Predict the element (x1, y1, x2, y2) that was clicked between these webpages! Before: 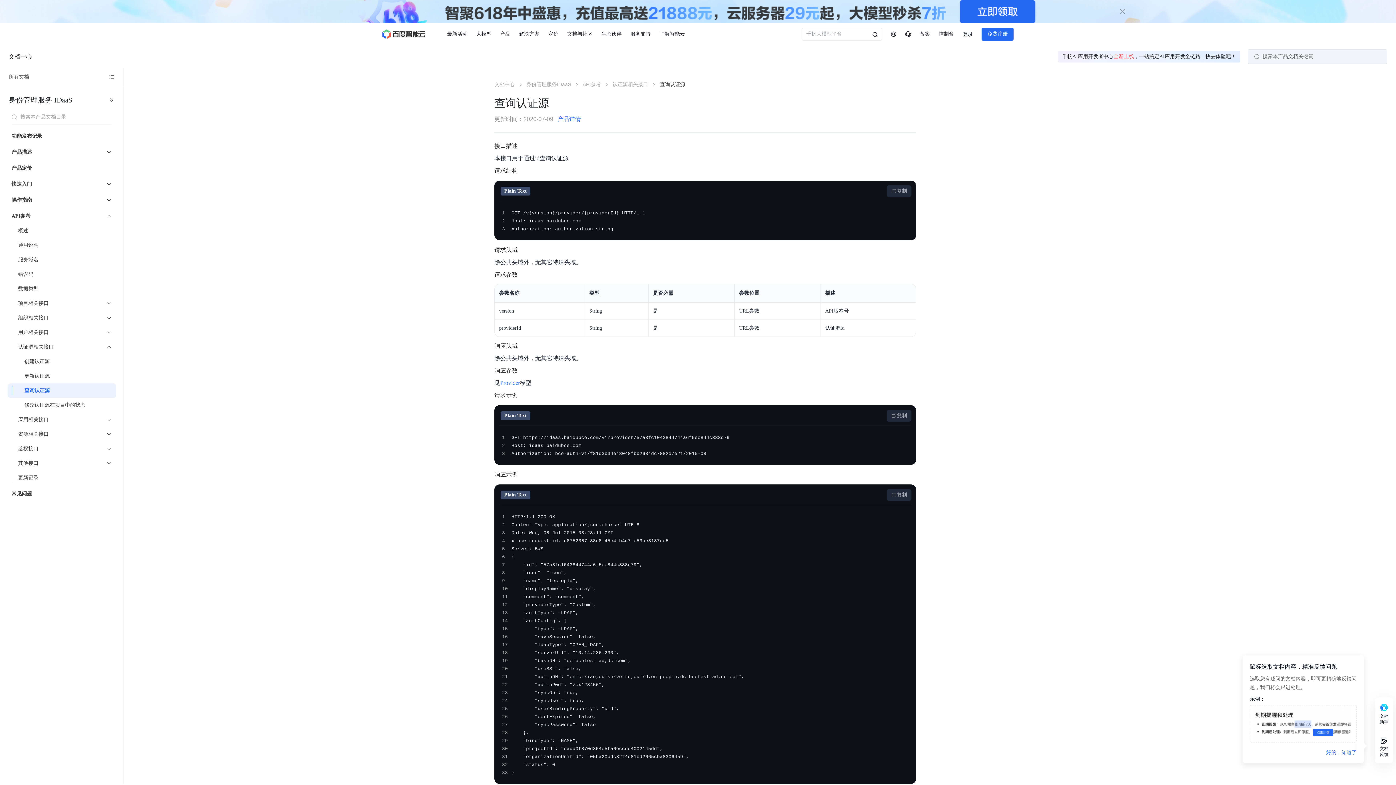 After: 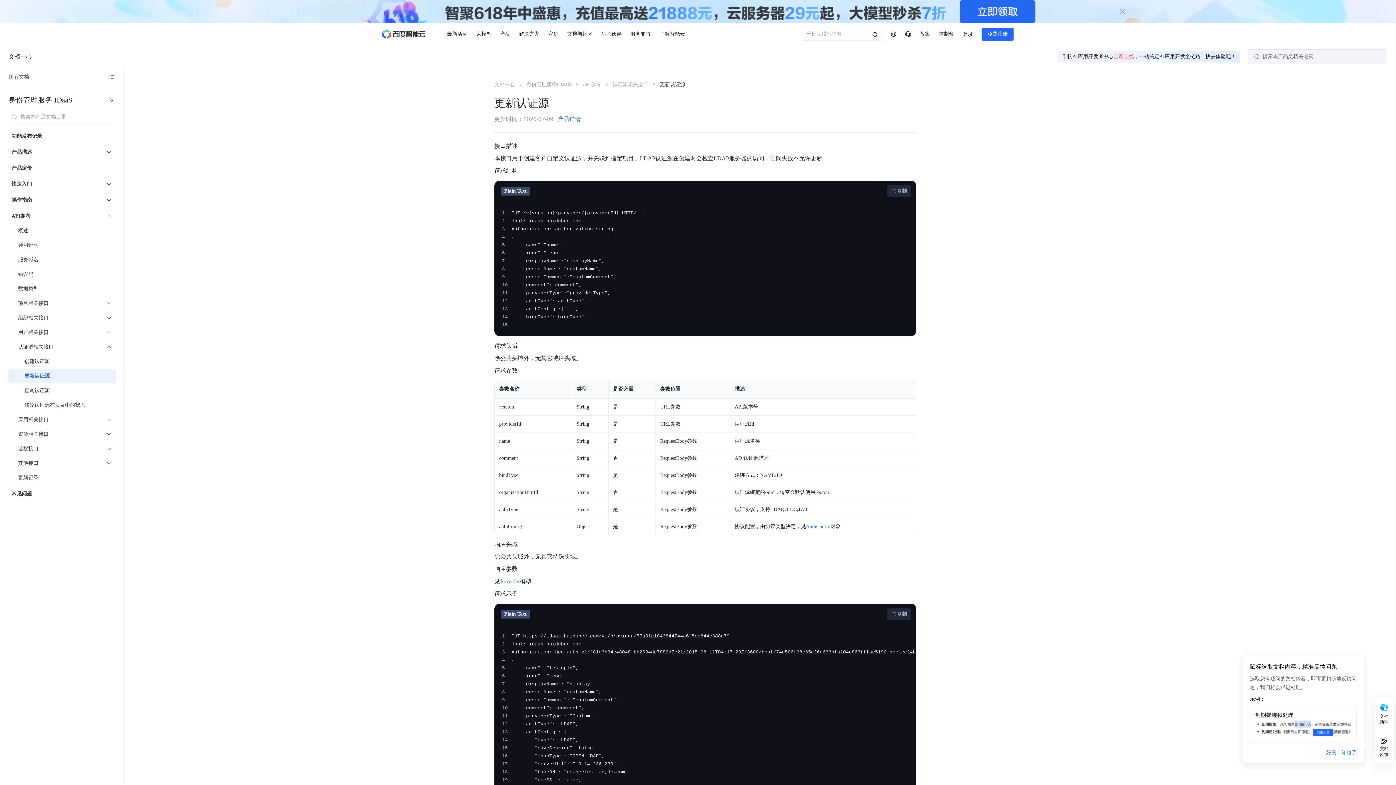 Action: label: 更新认证源 bbox: (12, 368, 112, 383)